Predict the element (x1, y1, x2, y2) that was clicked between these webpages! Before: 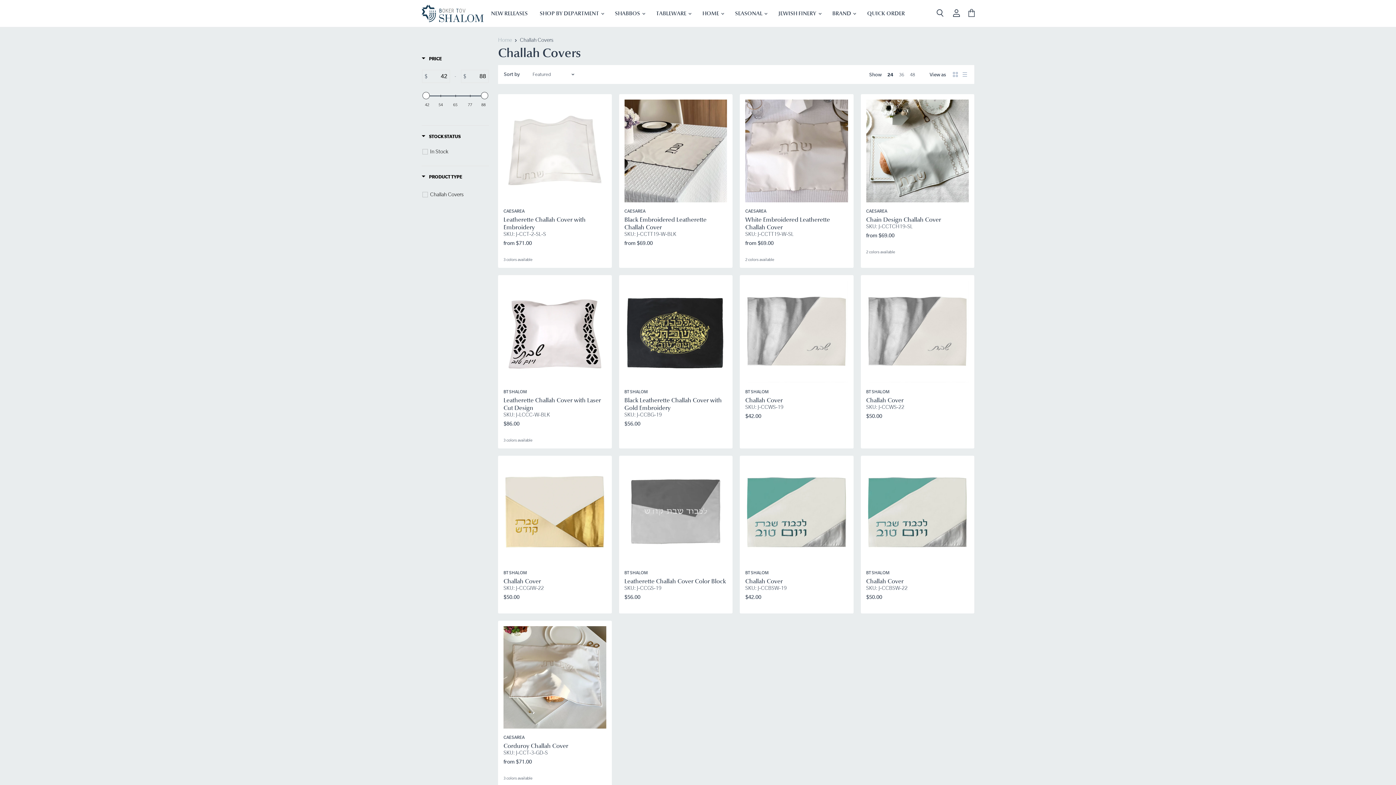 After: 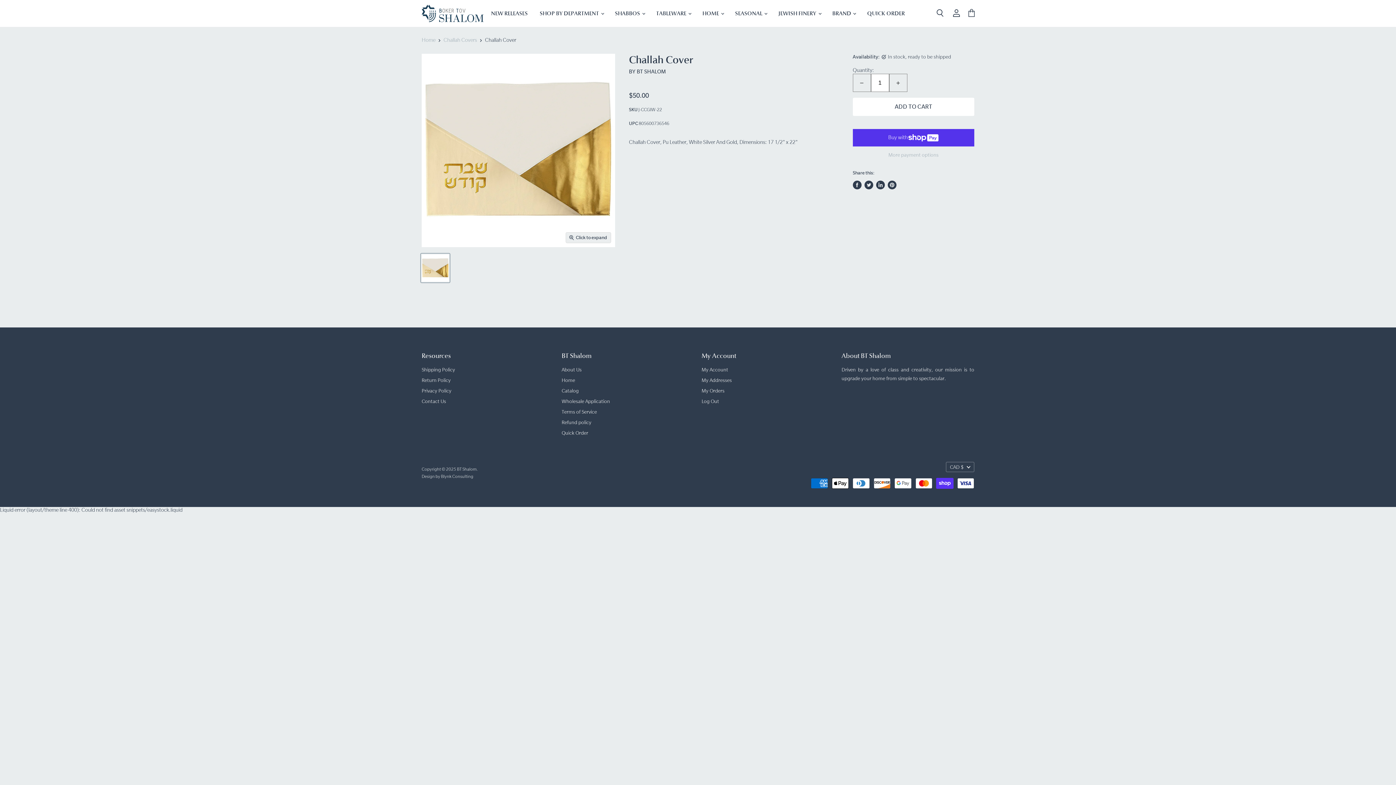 Action: bbox: (503, 461, 606, 564)